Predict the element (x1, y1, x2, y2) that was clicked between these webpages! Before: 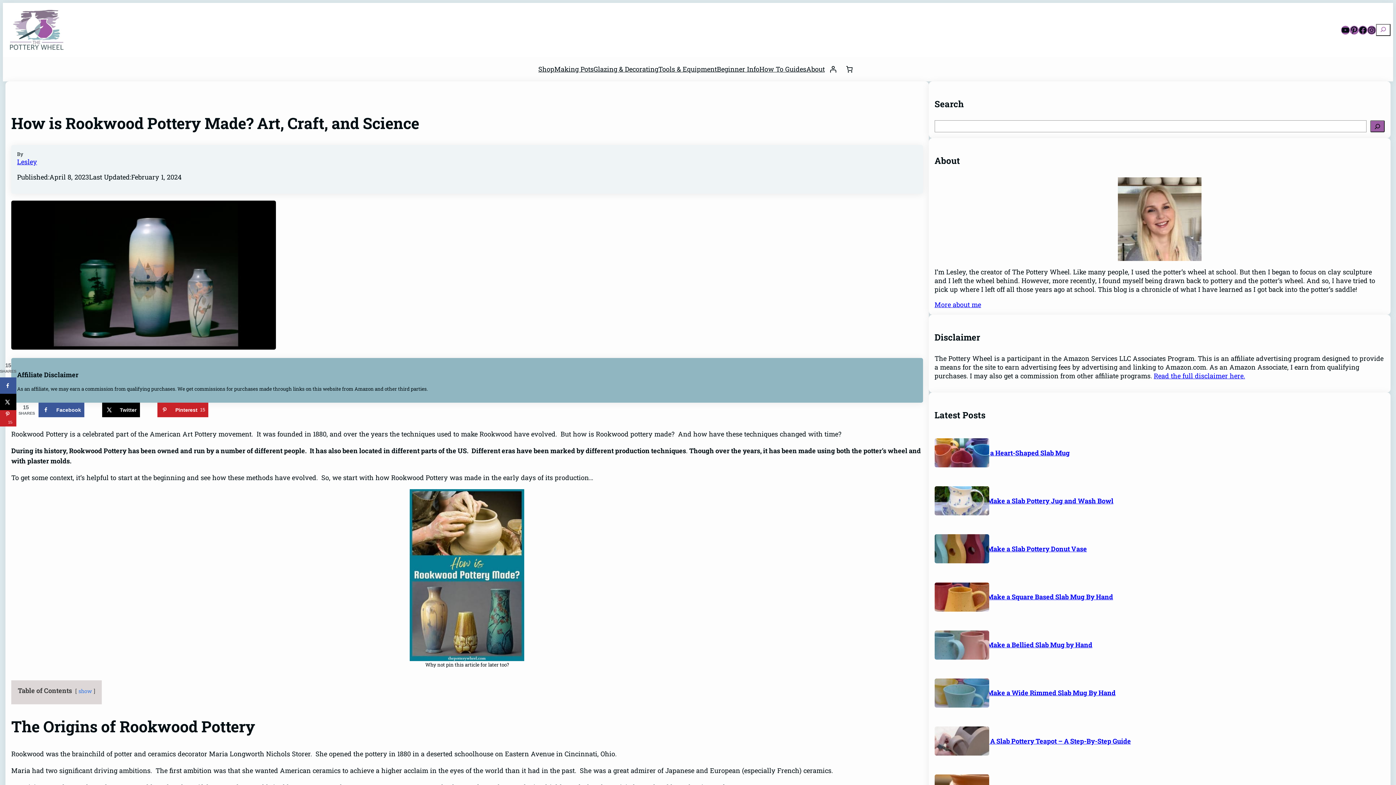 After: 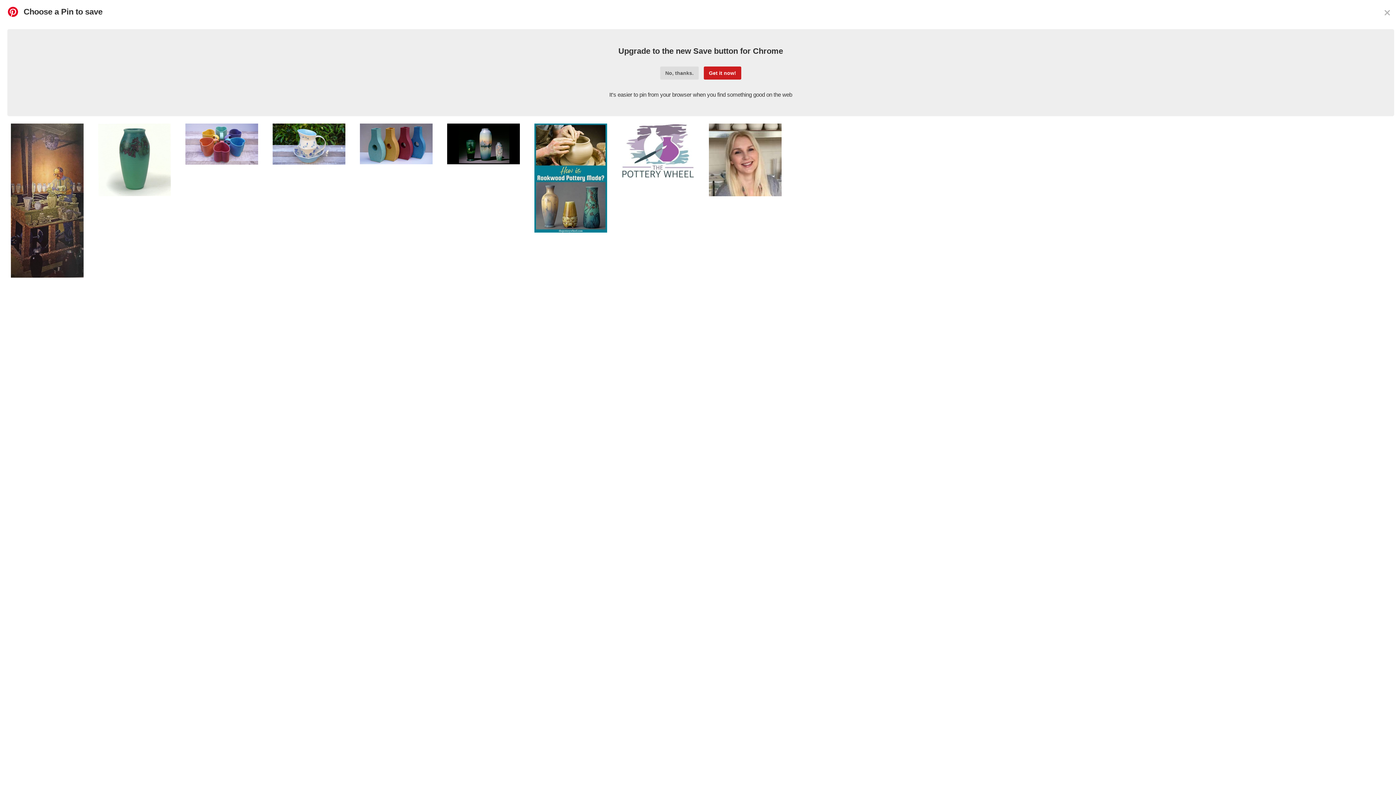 Action: label: Save to Pinterest bbox: (0, 410, 16, 426)